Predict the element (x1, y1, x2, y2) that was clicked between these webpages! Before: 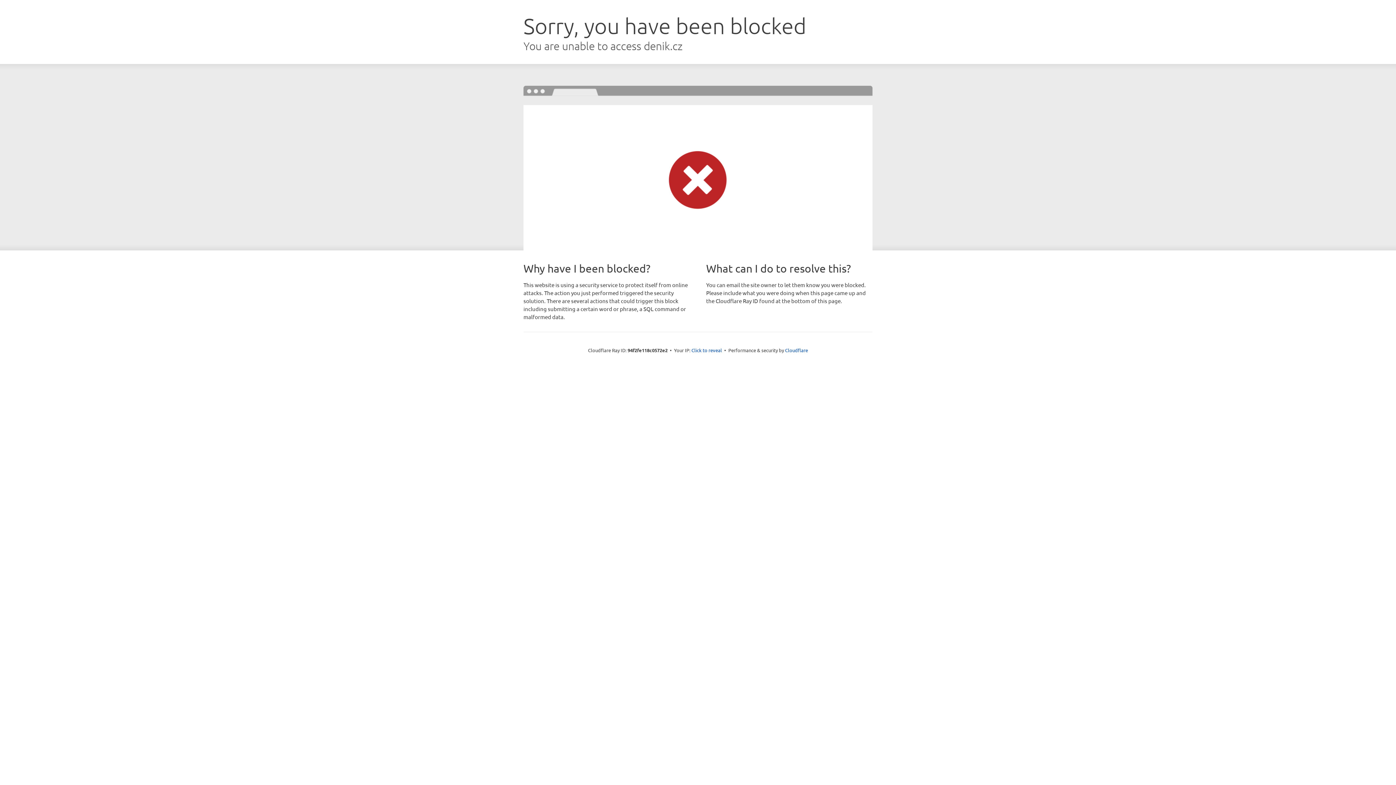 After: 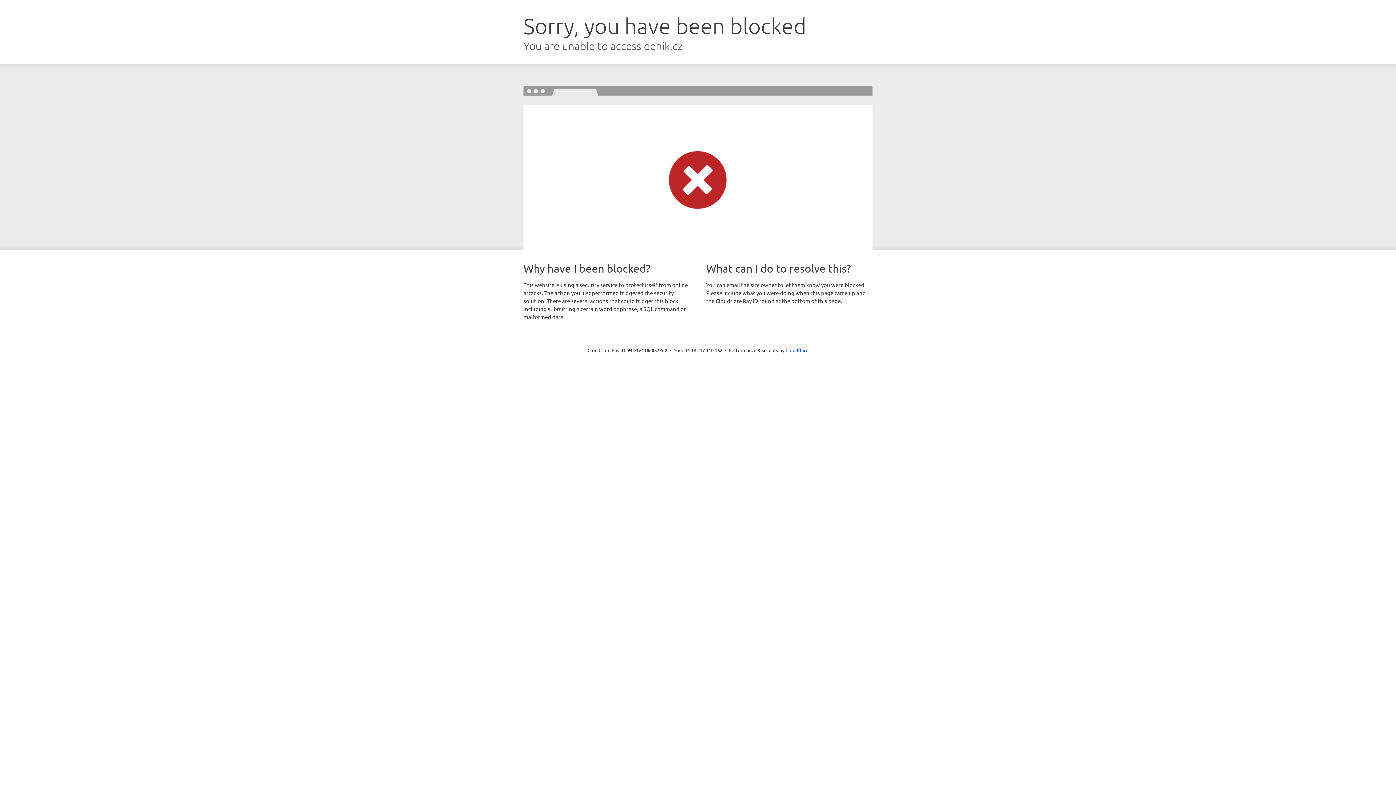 Action: label: Click to reveal bbox: (691, 346, 722, 353)